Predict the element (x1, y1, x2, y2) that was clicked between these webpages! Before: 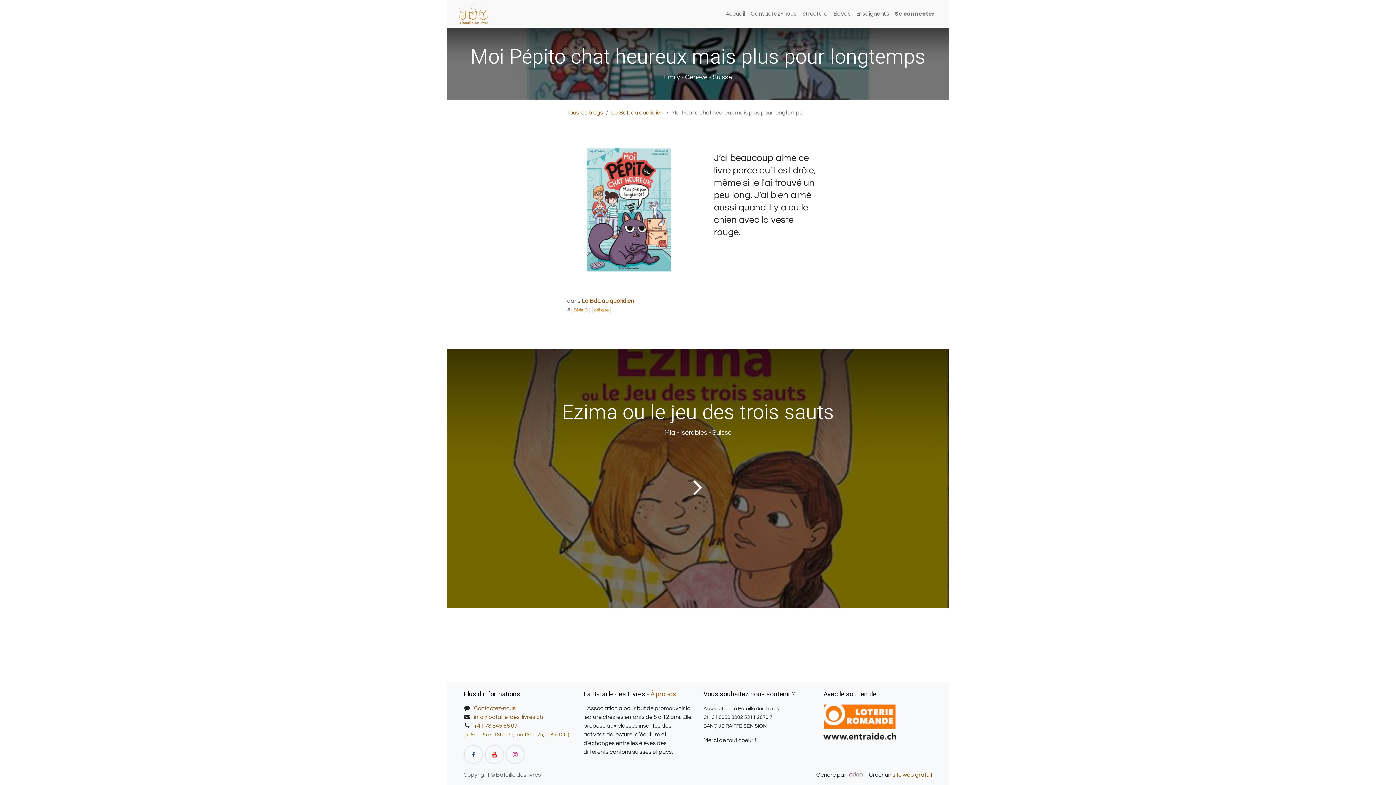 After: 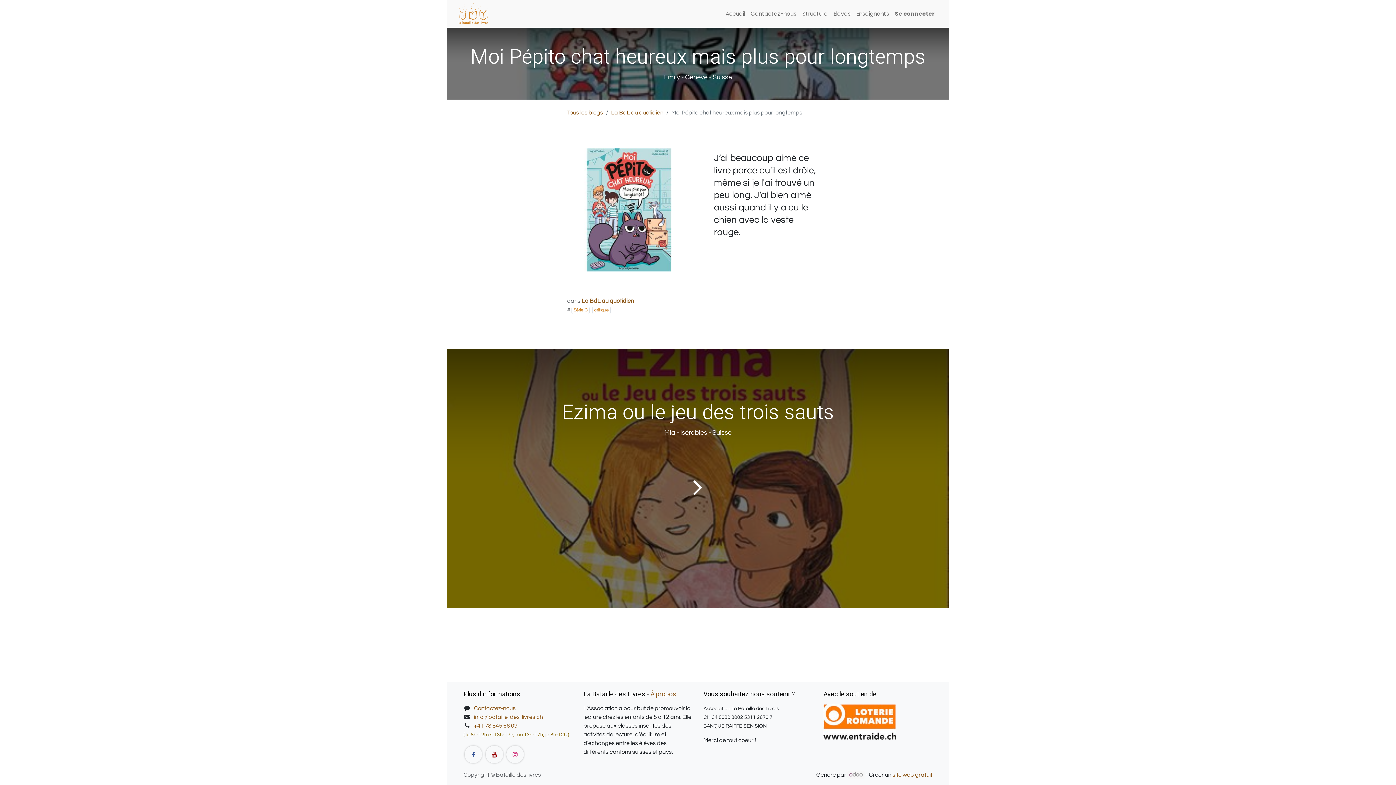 Action: bbox: (485, 746, 503, 763)